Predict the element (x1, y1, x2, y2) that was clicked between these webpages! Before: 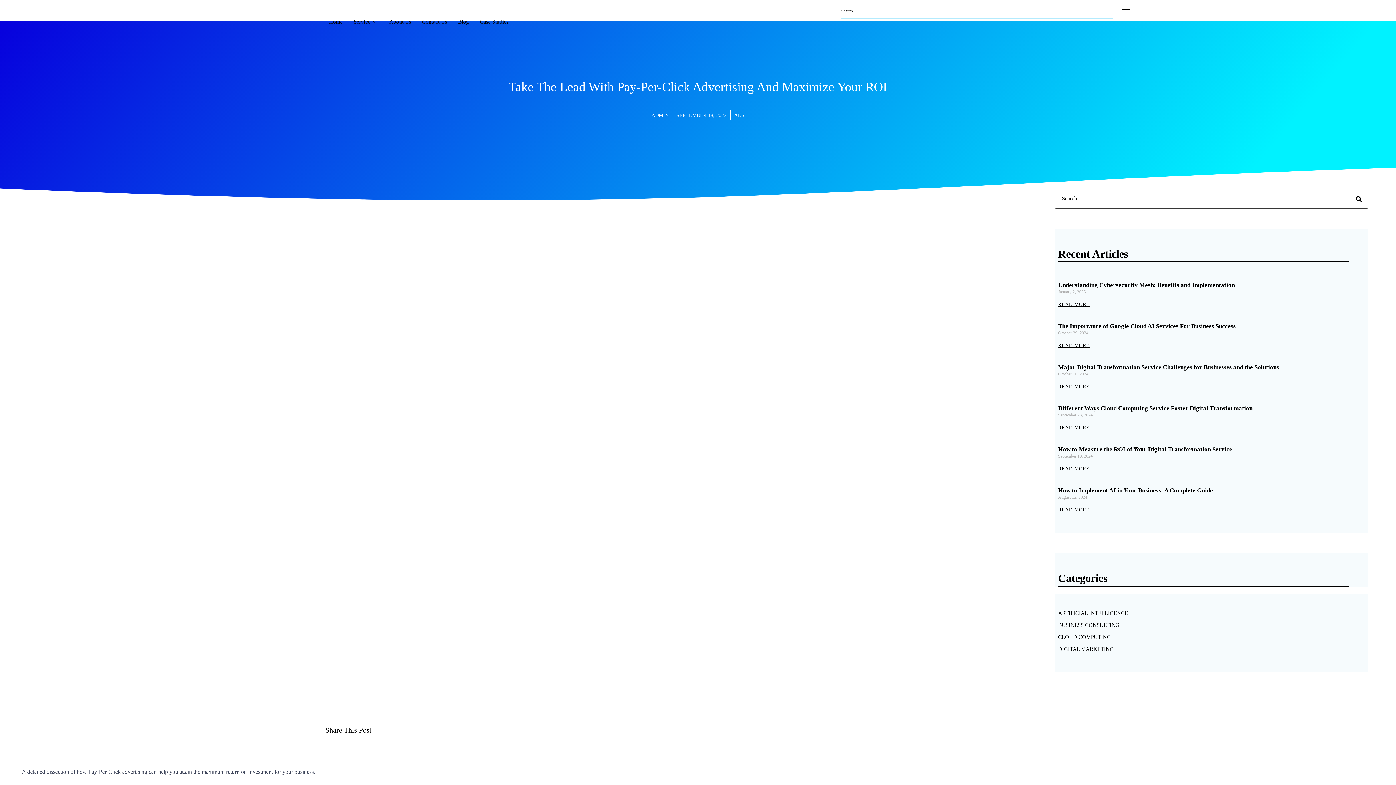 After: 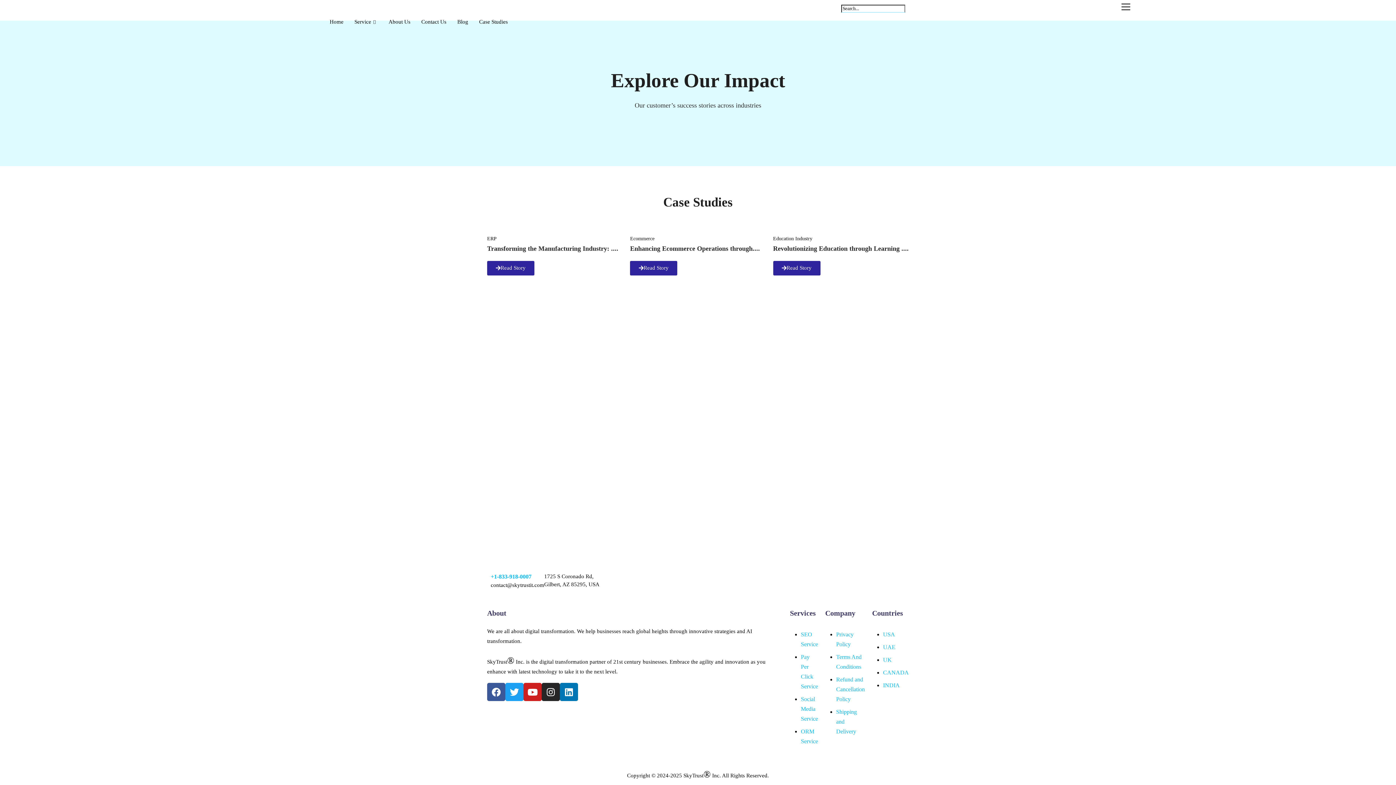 Action: label: Case Studies bbox: (474, 3, 514, 40)